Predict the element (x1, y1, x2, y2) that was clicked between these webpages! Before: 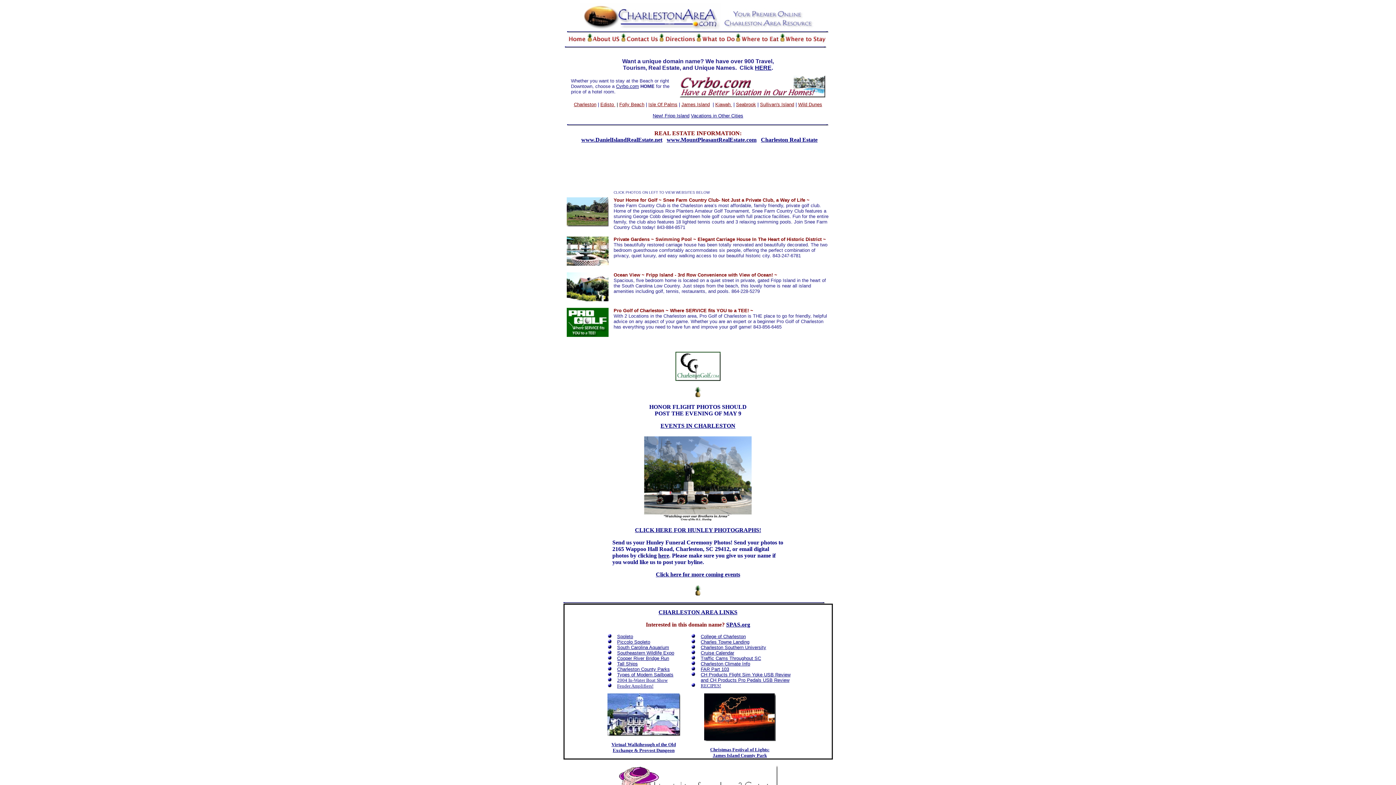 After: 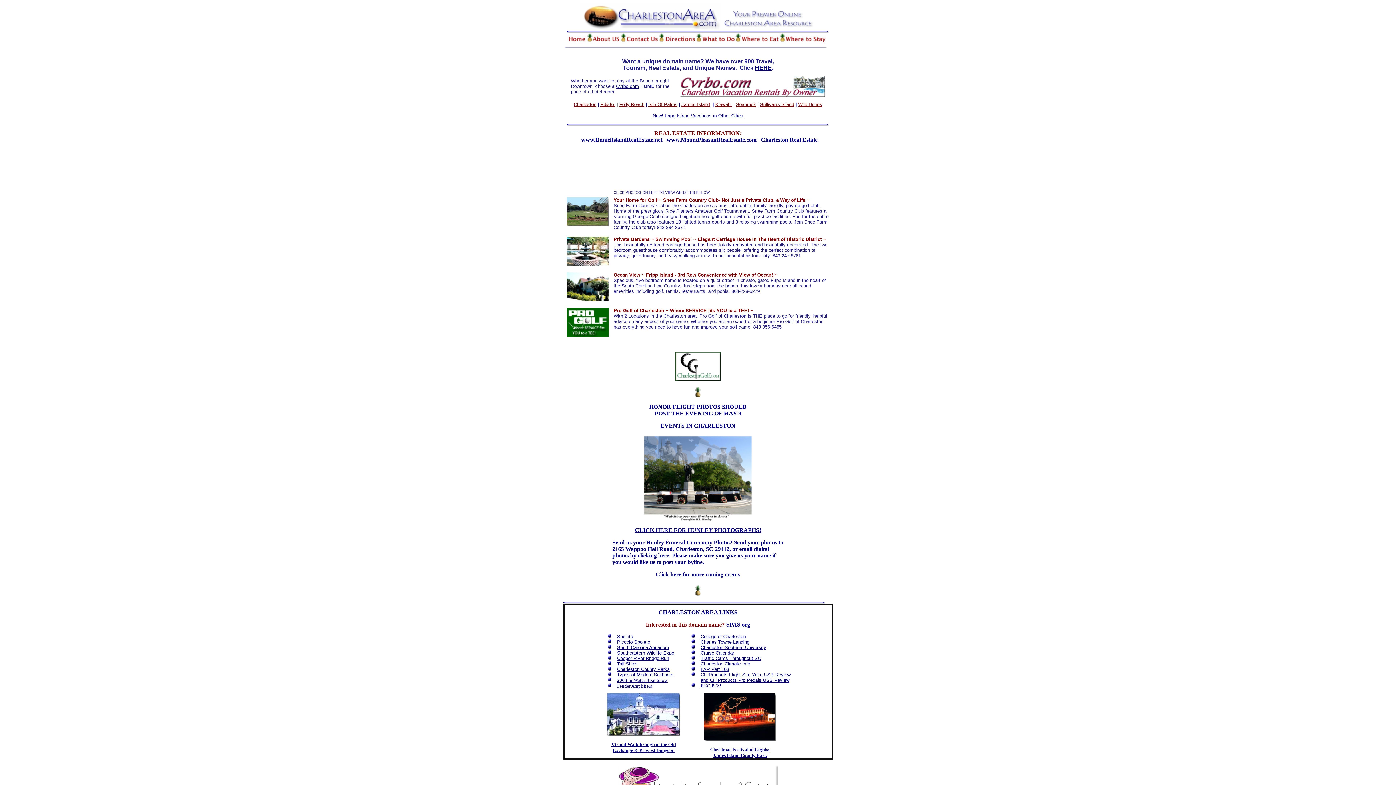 Action: bbox: (617, 661, 638, 666) label: Tall Ships